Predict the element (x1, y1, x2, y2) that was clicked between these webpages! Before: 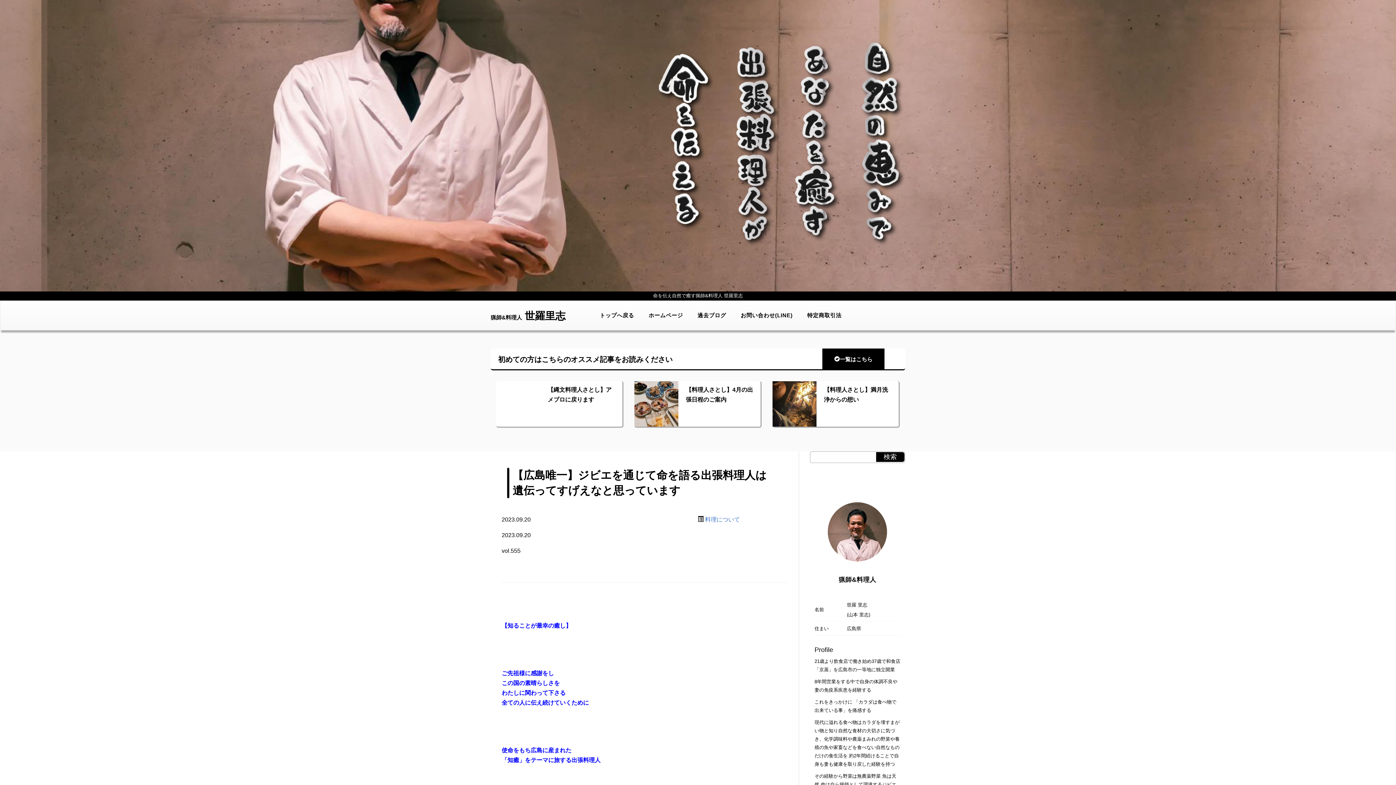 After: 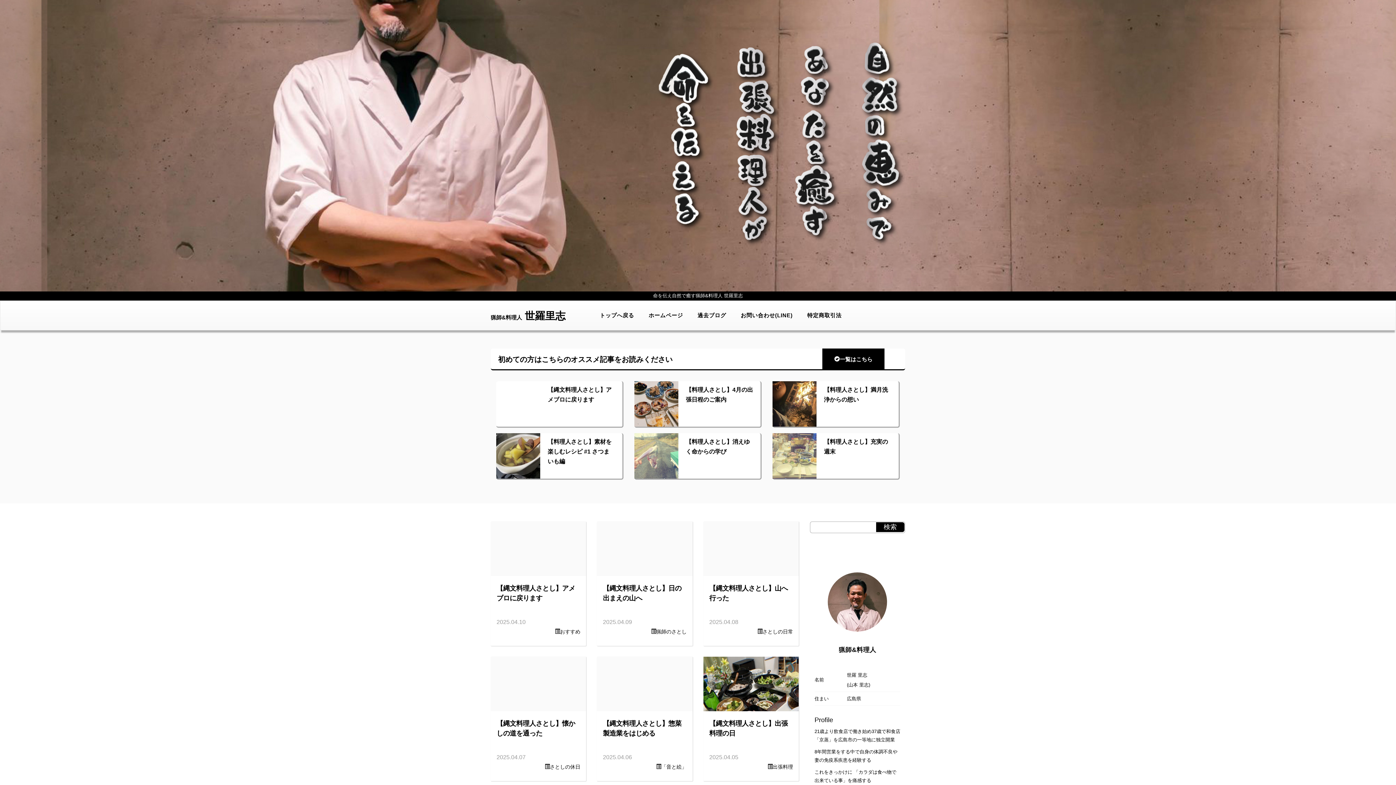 Action: label: 猟師&料理人世羅里志 bbox: (490, 306, 581, 324)